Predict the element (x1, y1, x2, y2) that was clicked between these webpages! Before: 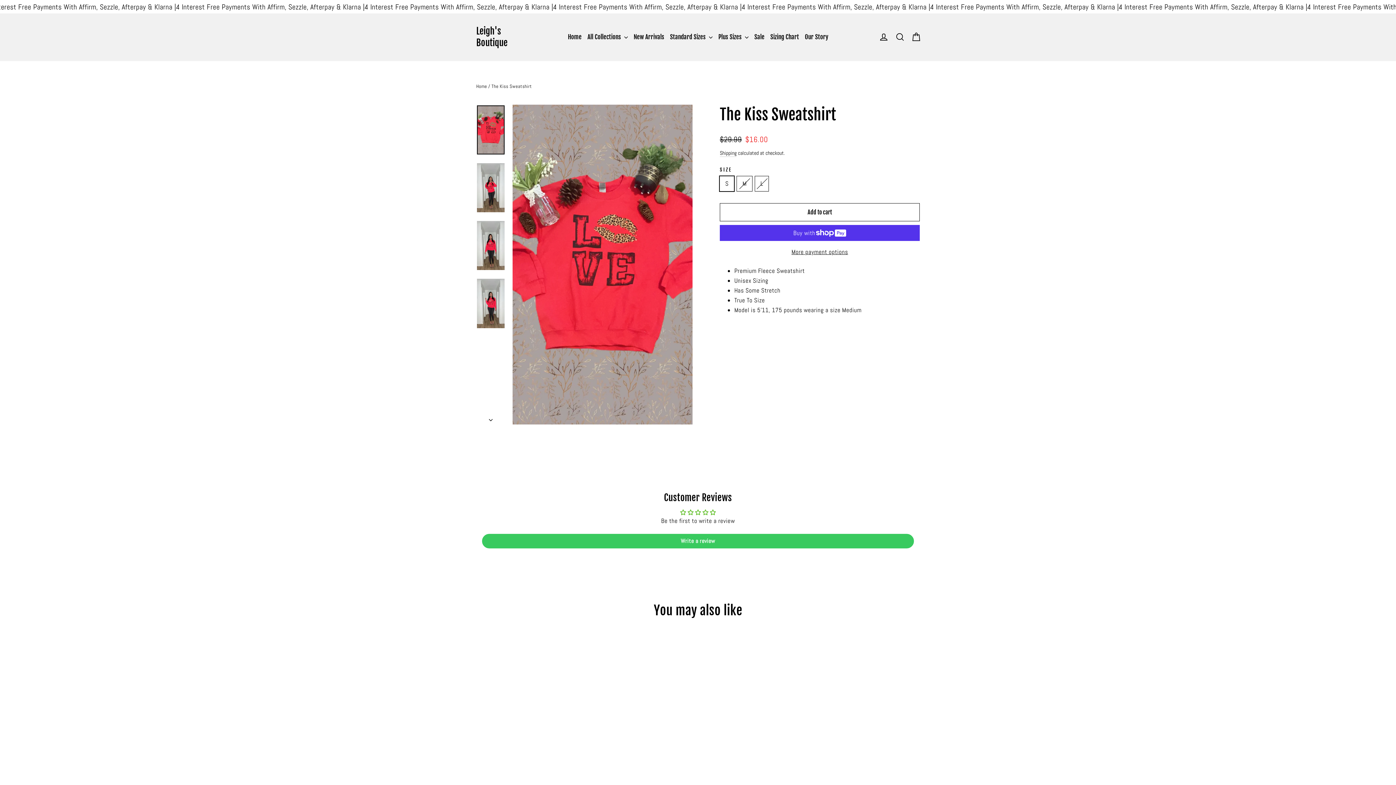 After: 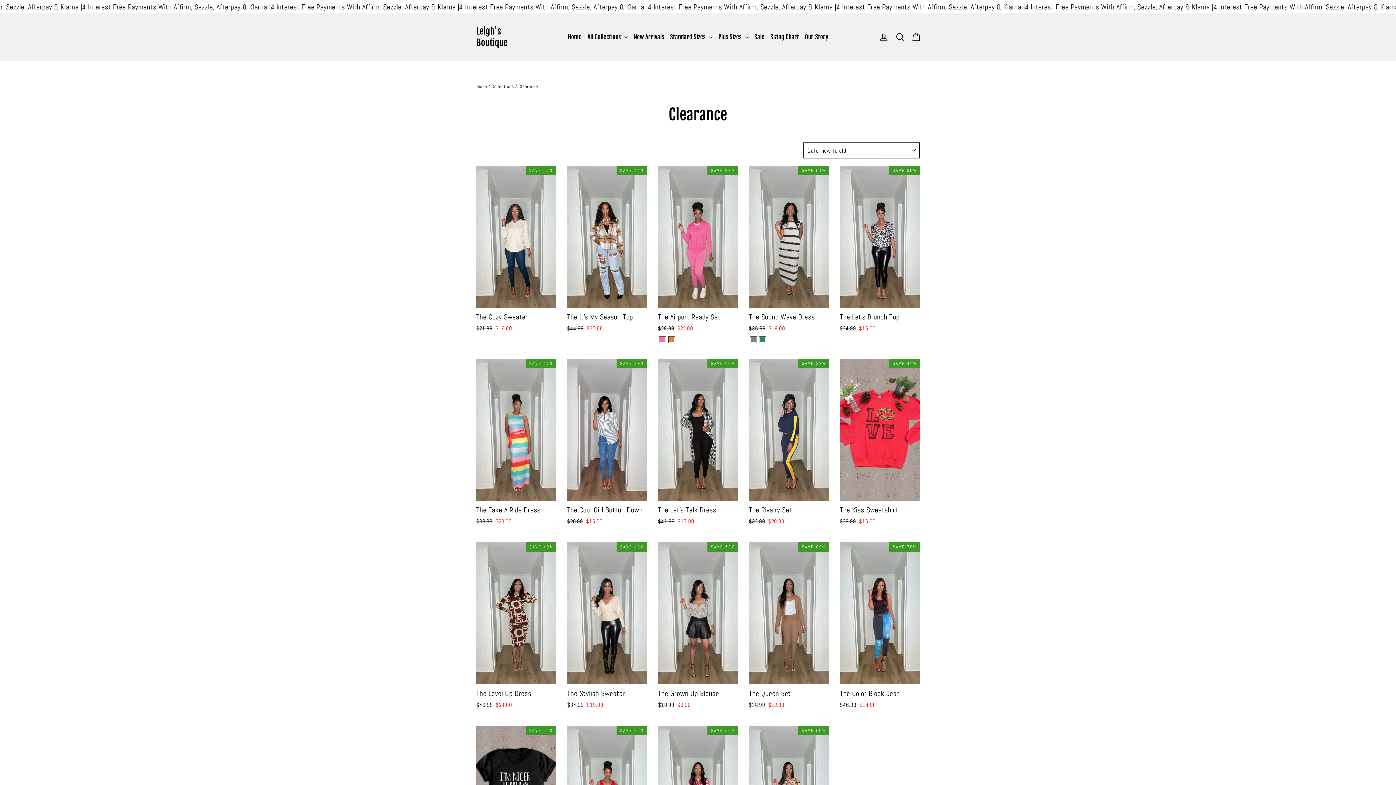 Action: label: Sale bbox: (751, 29, 767, 44)